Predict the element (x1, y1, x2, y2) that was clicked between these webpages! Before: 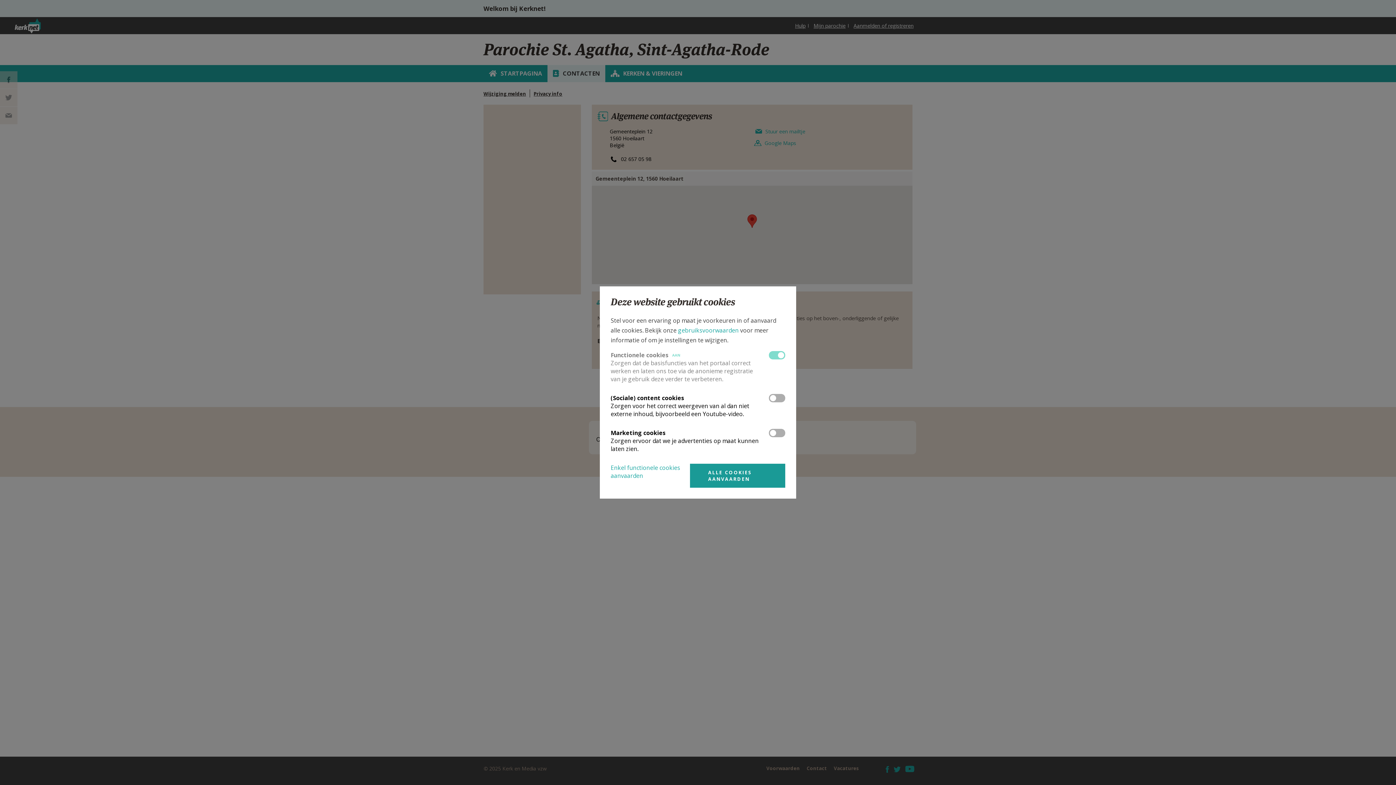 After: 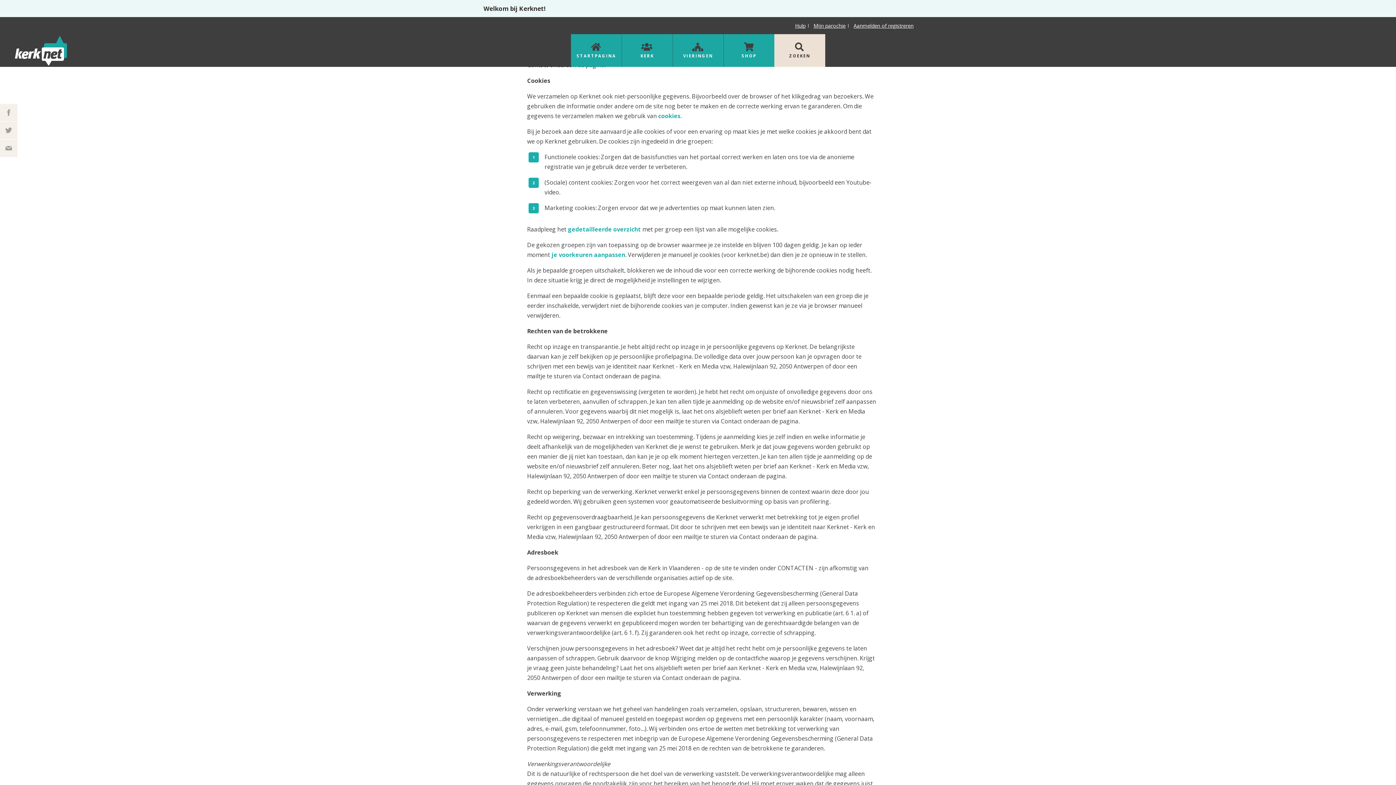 Action: bbox: (678, 326, 738, 334) label: gebruiksvoorwaarden